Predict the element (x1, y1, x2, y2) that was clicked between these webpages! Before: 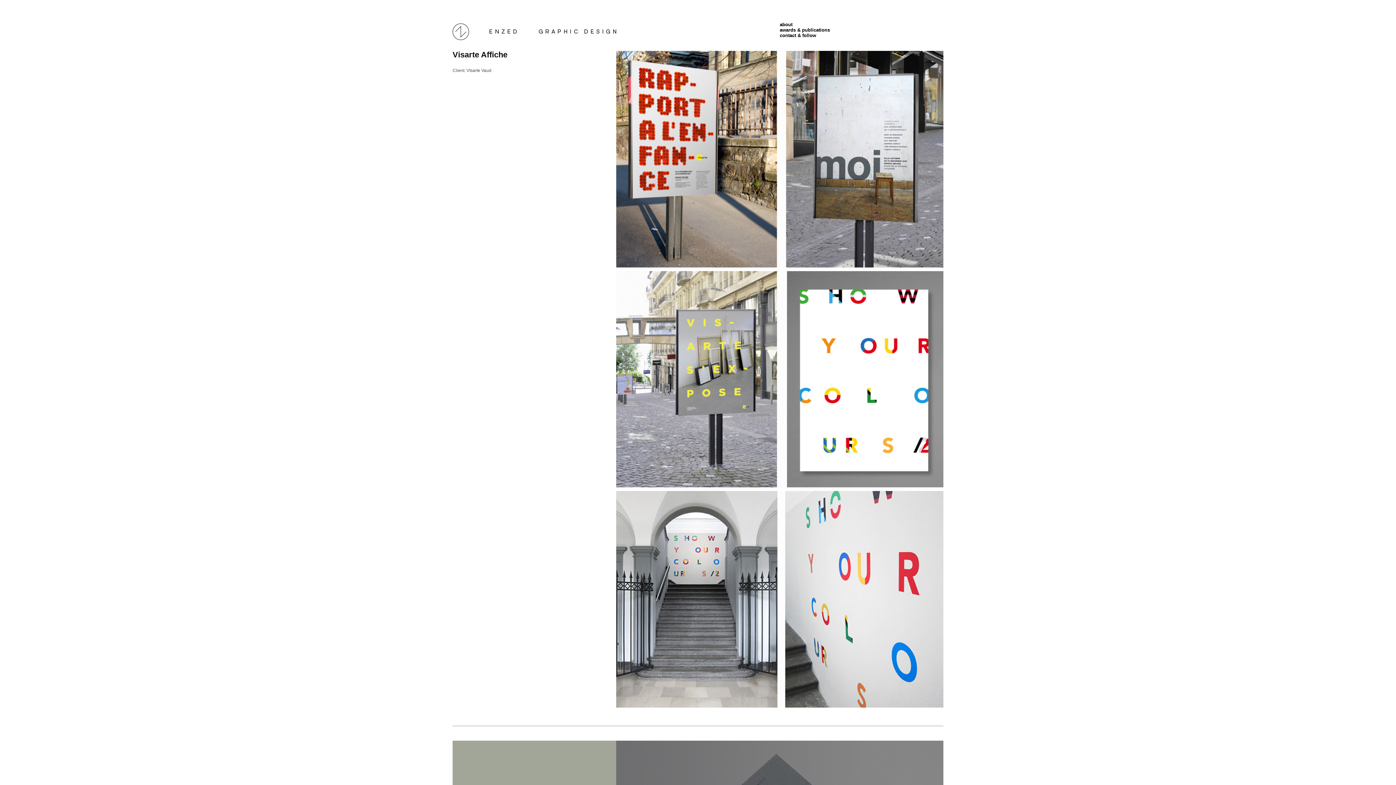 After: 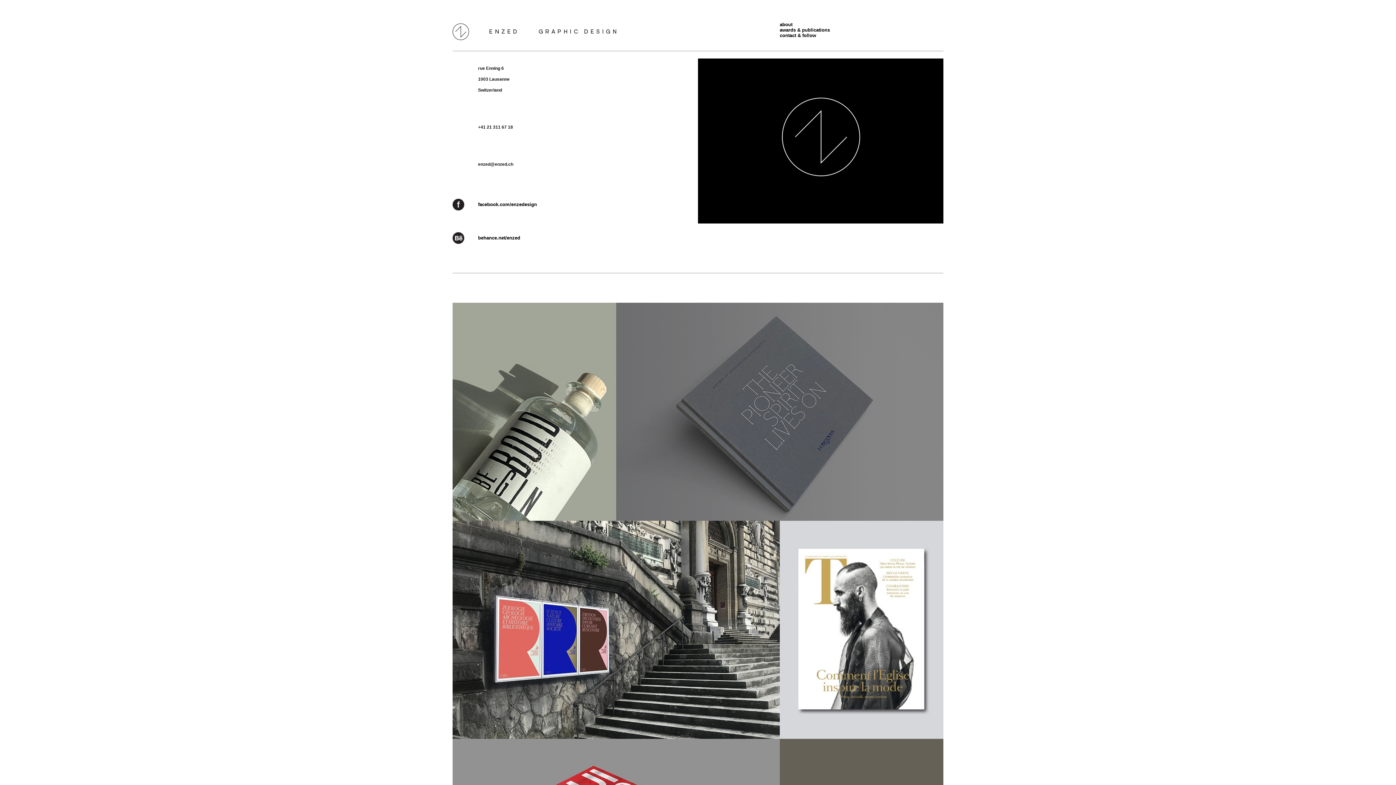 Action: label: contact & follow bbox: (780, 32, 816, 38)